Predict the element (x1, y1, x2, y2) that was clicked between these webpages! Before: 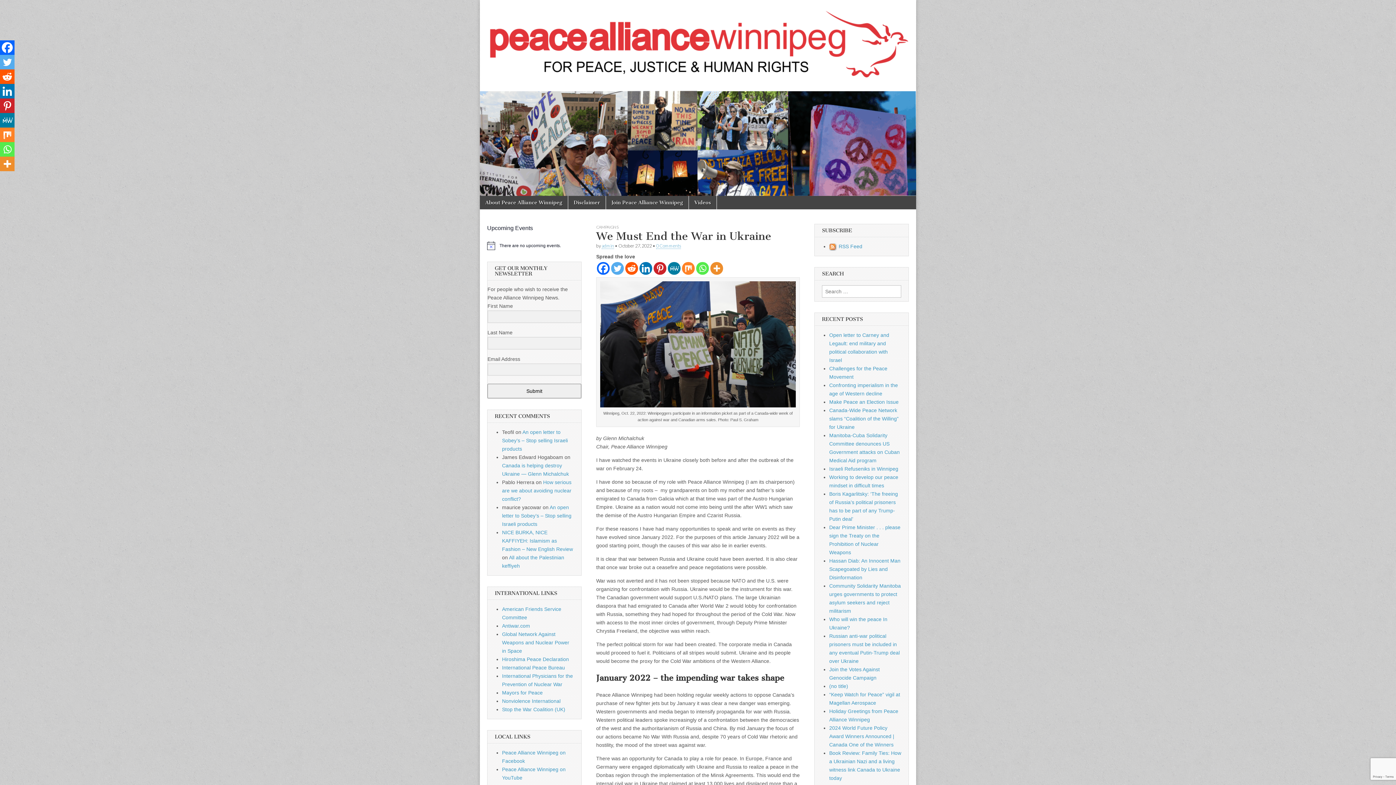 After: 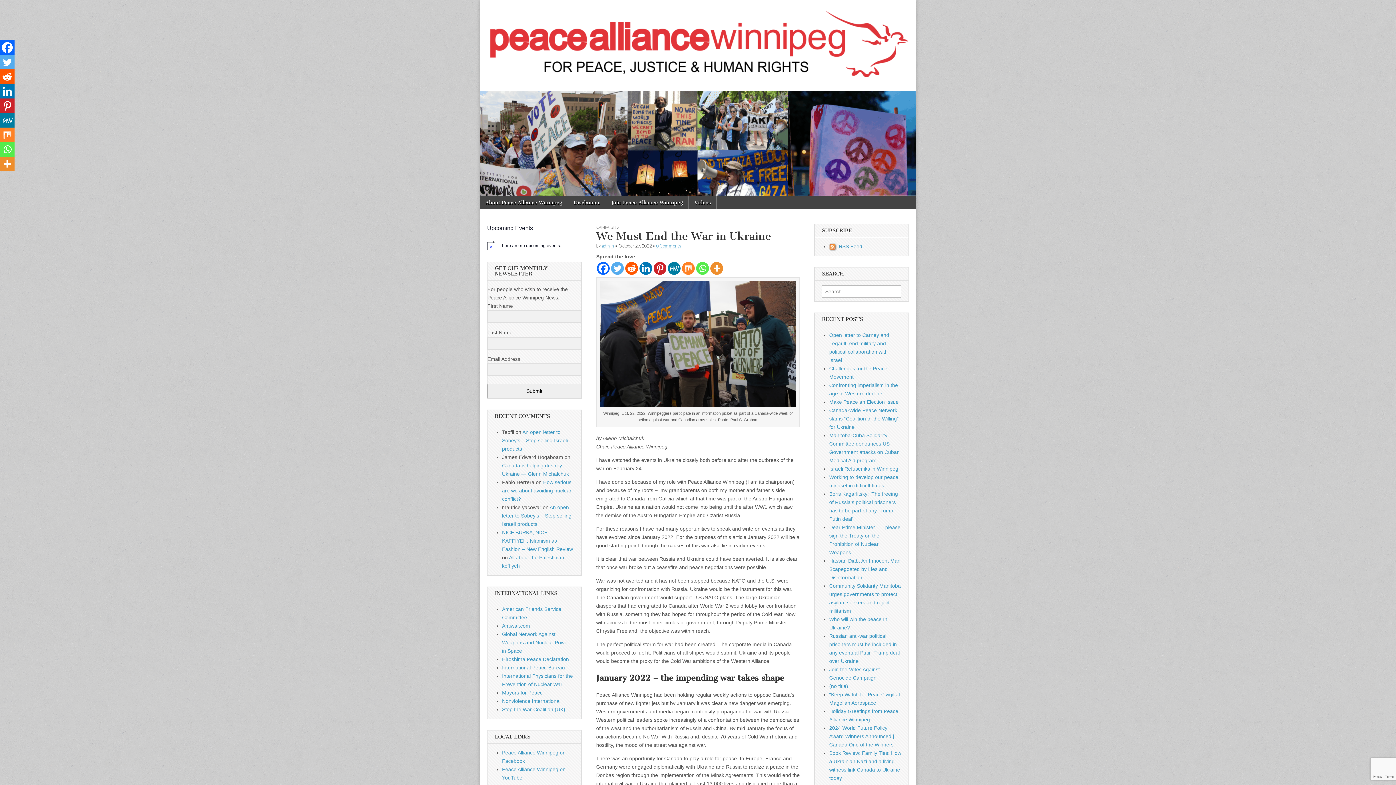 Action: bbox: (502, 623, 530, 629) label: Antiwar.com